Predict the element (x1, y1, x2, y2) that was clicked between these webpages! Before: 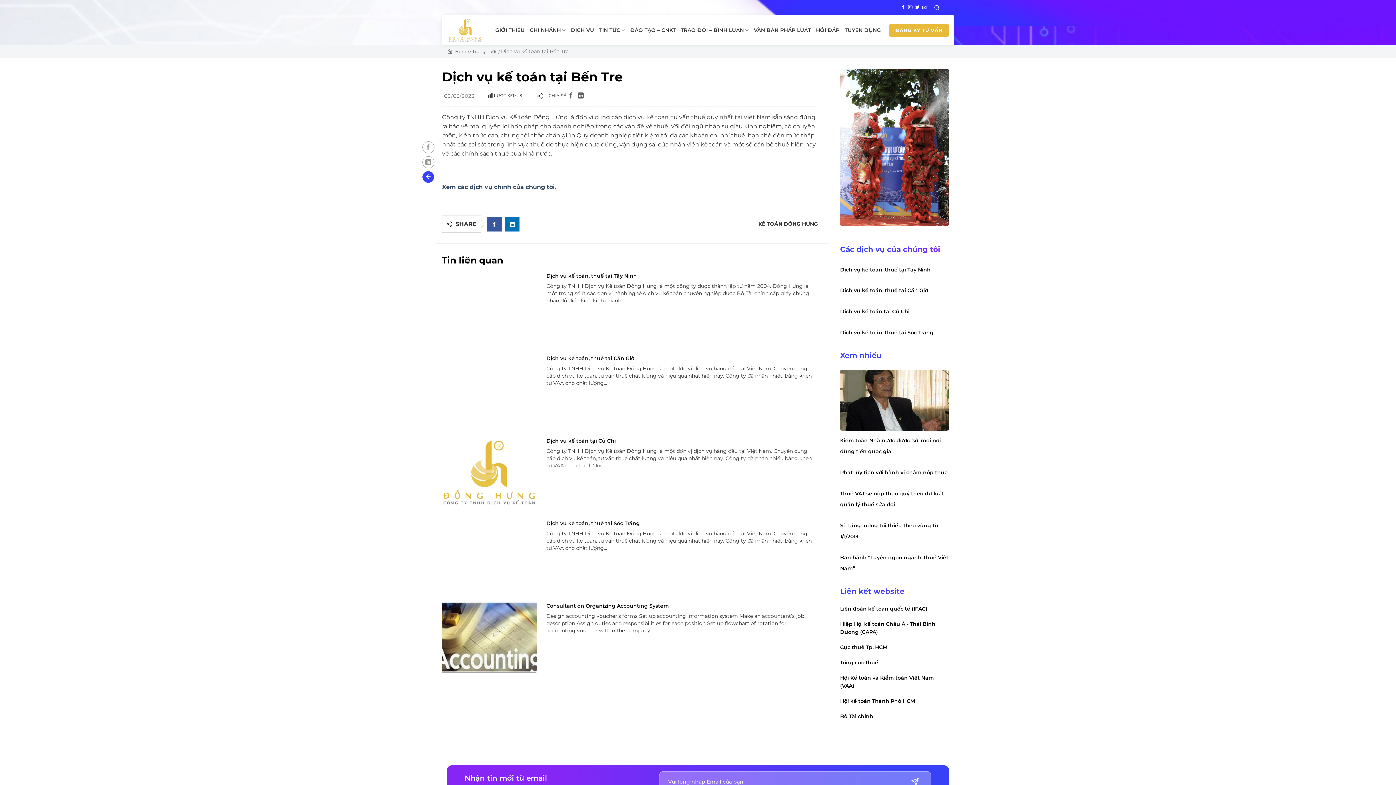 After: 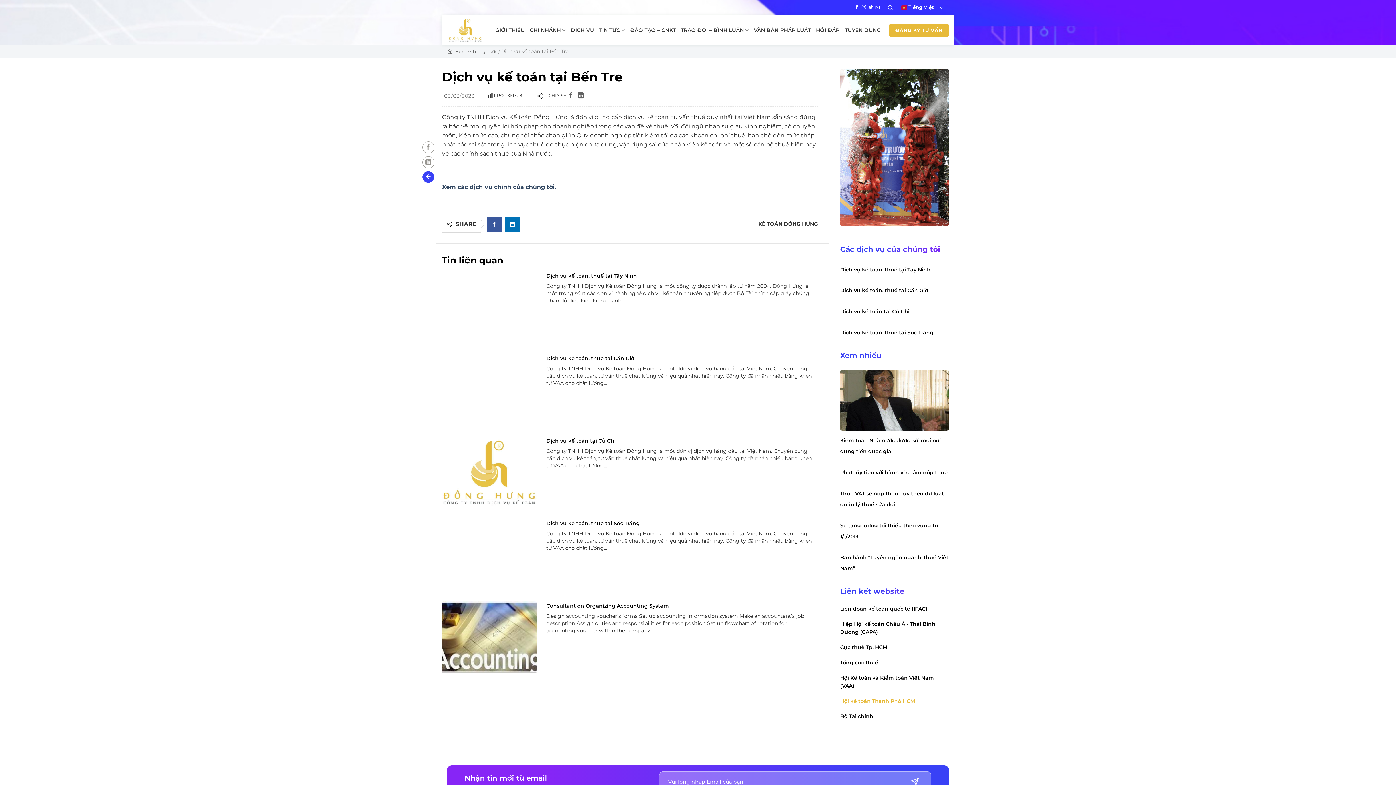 Action: bbox: (840, 693, 949, 709) label: Hội kế toán Thành Phố HCM